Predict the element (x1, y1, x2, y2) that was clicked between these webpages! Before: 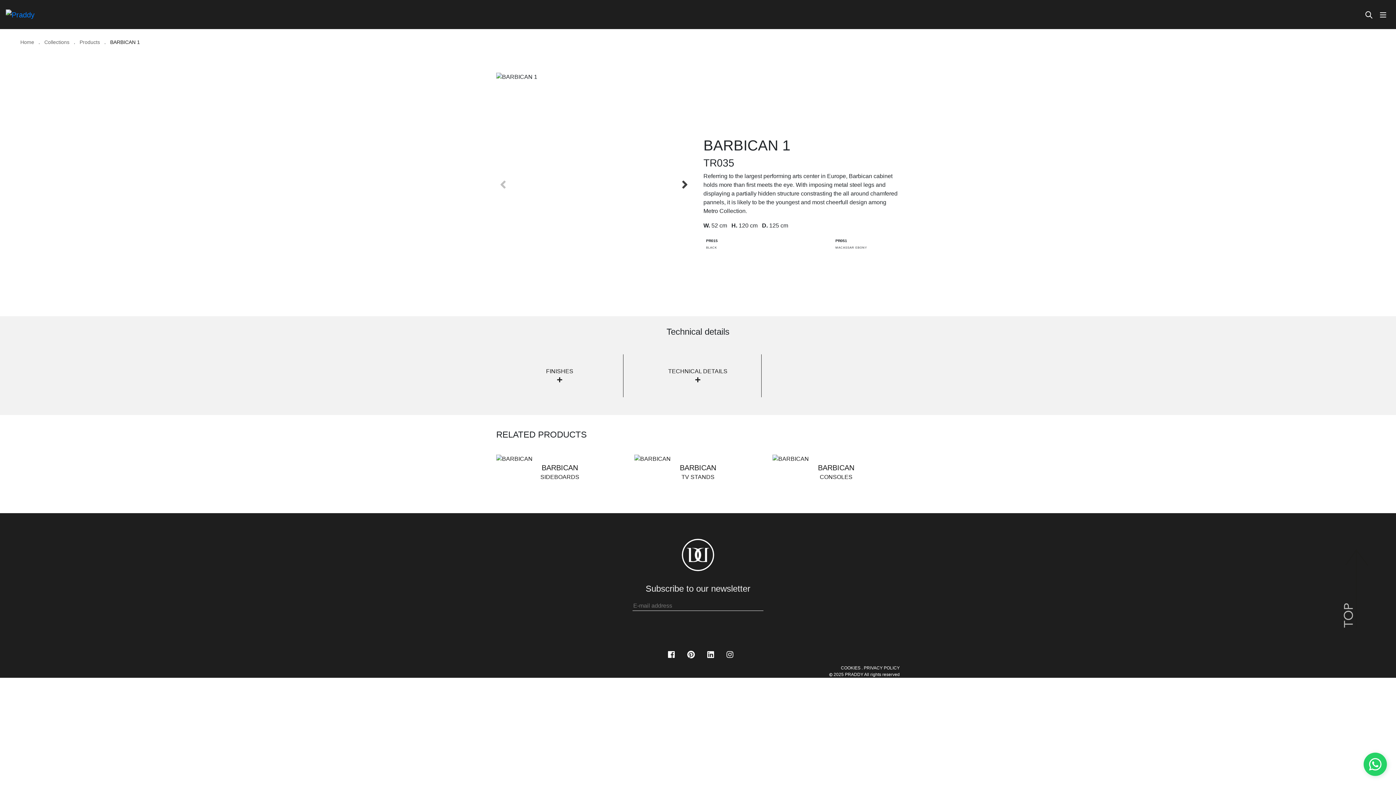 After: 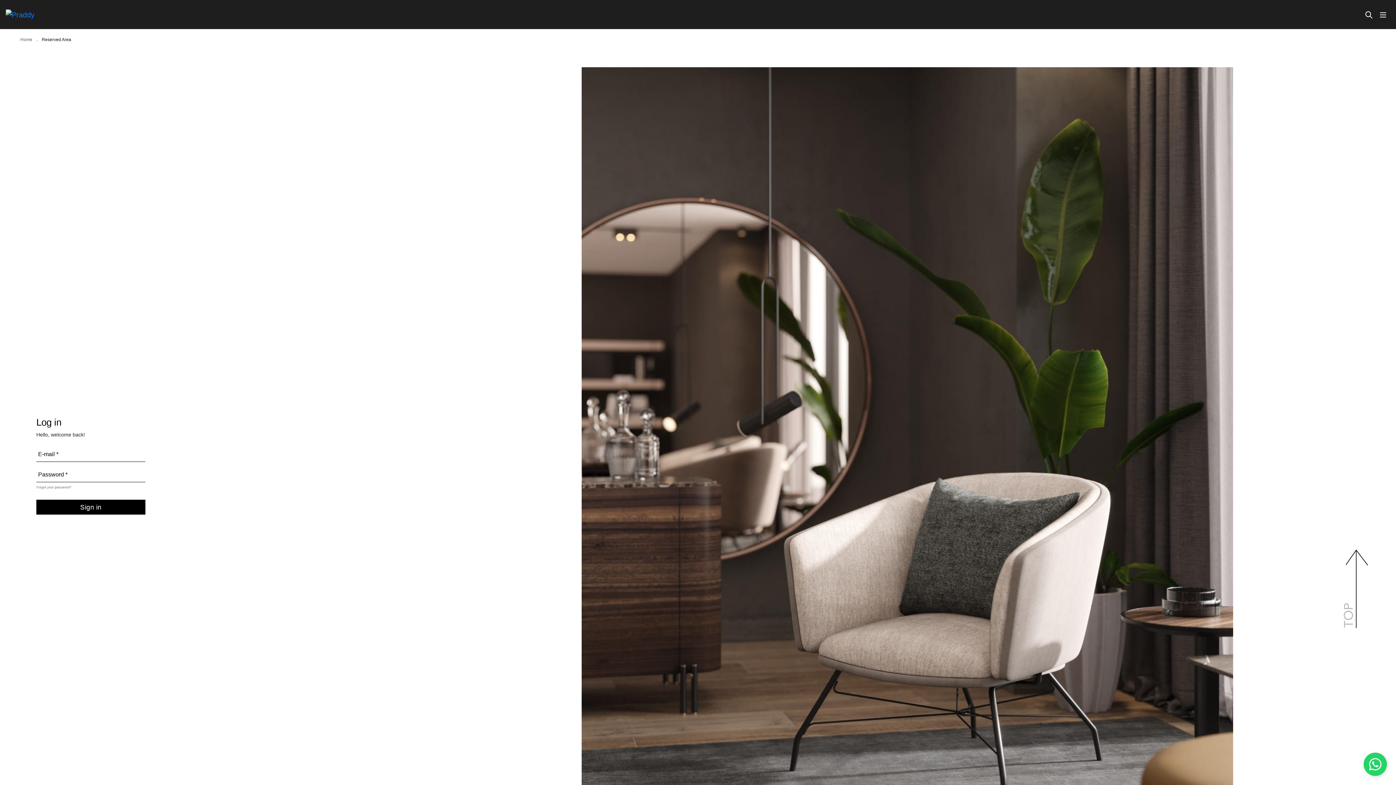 Action: label: FINISHES
 bbox: (496, 354, 623, 397)